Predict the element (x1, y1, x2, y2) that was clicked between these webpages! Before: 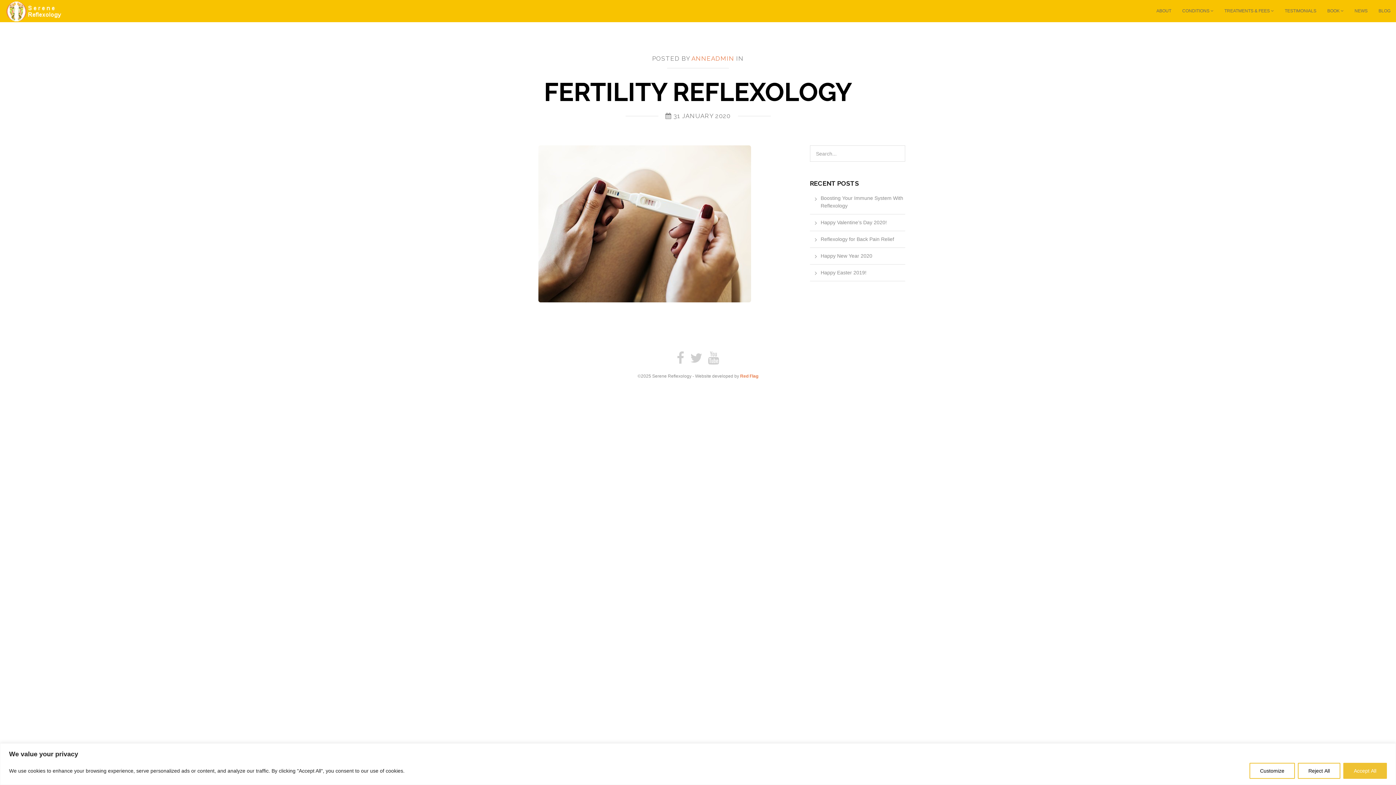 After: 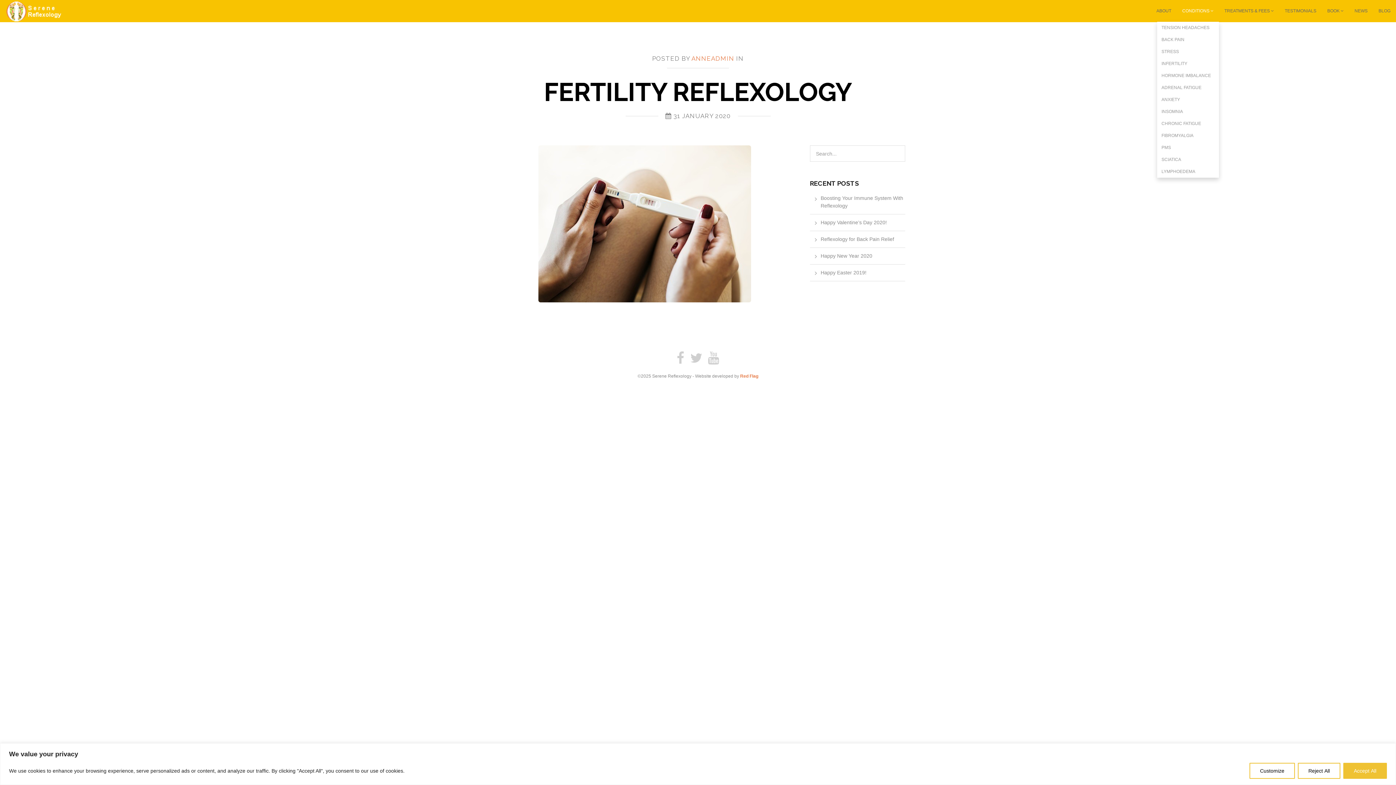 Action: bbox: (1177, 0, 1219, 21) label: CONDITIONS